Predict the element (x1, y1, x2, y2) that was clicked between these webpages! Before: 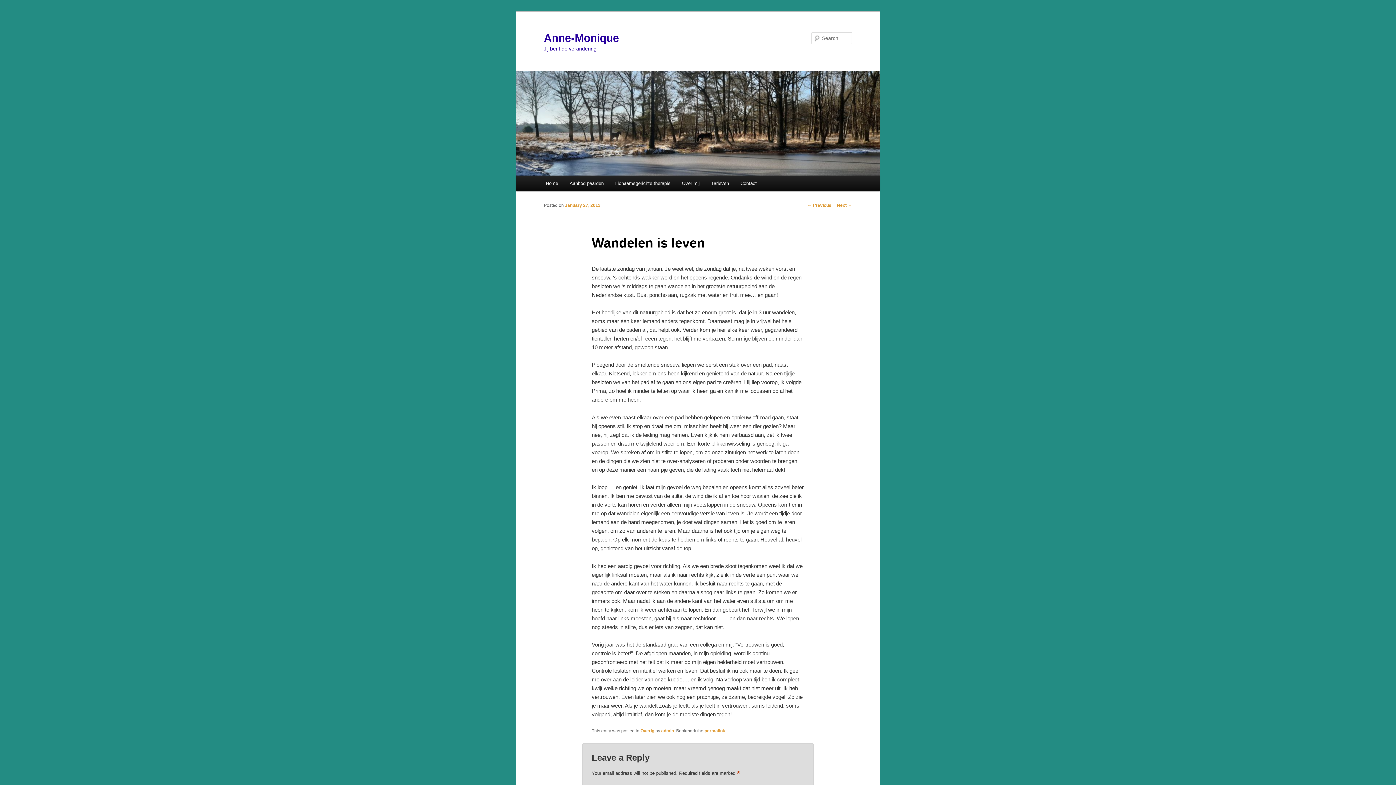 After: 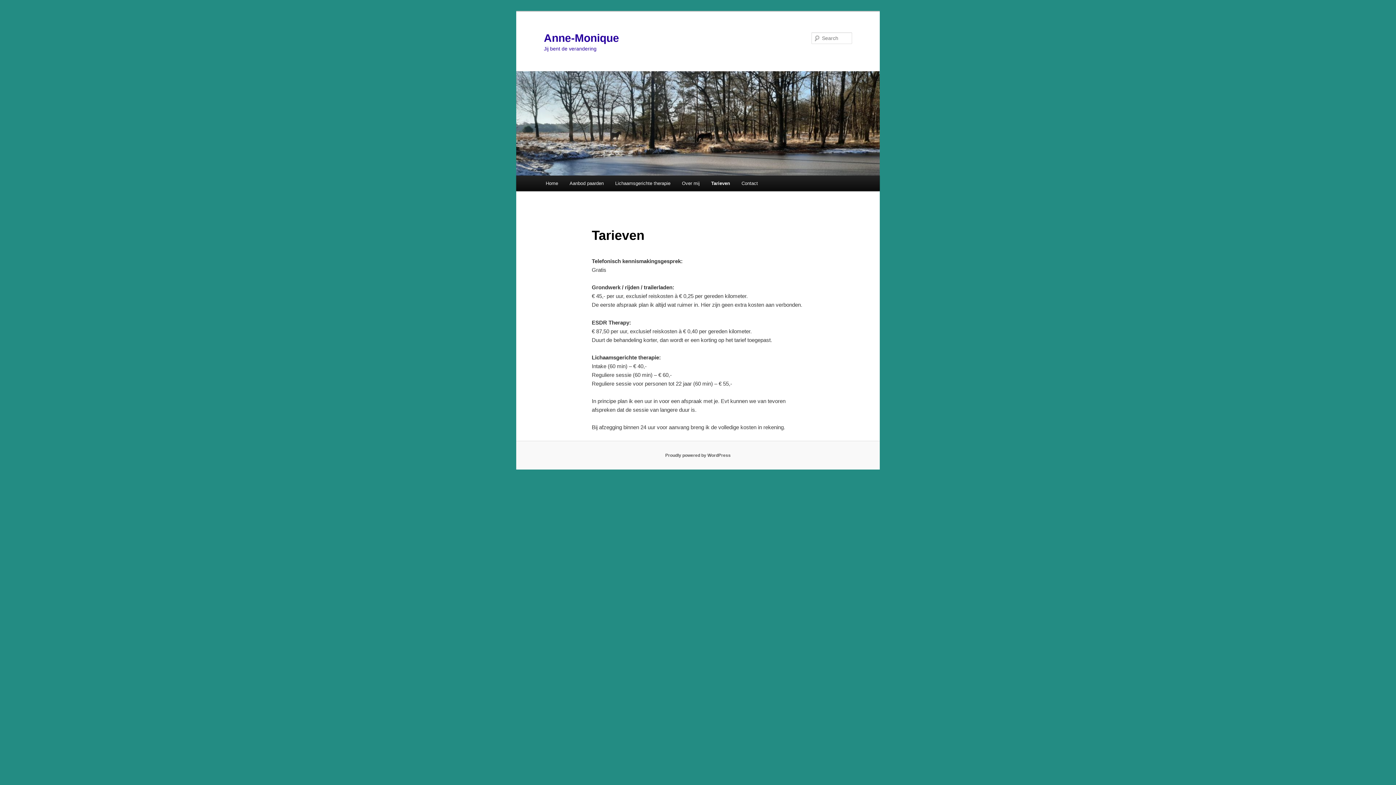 Action: bbox: (705, 175, 734, 191) label: Tarieven